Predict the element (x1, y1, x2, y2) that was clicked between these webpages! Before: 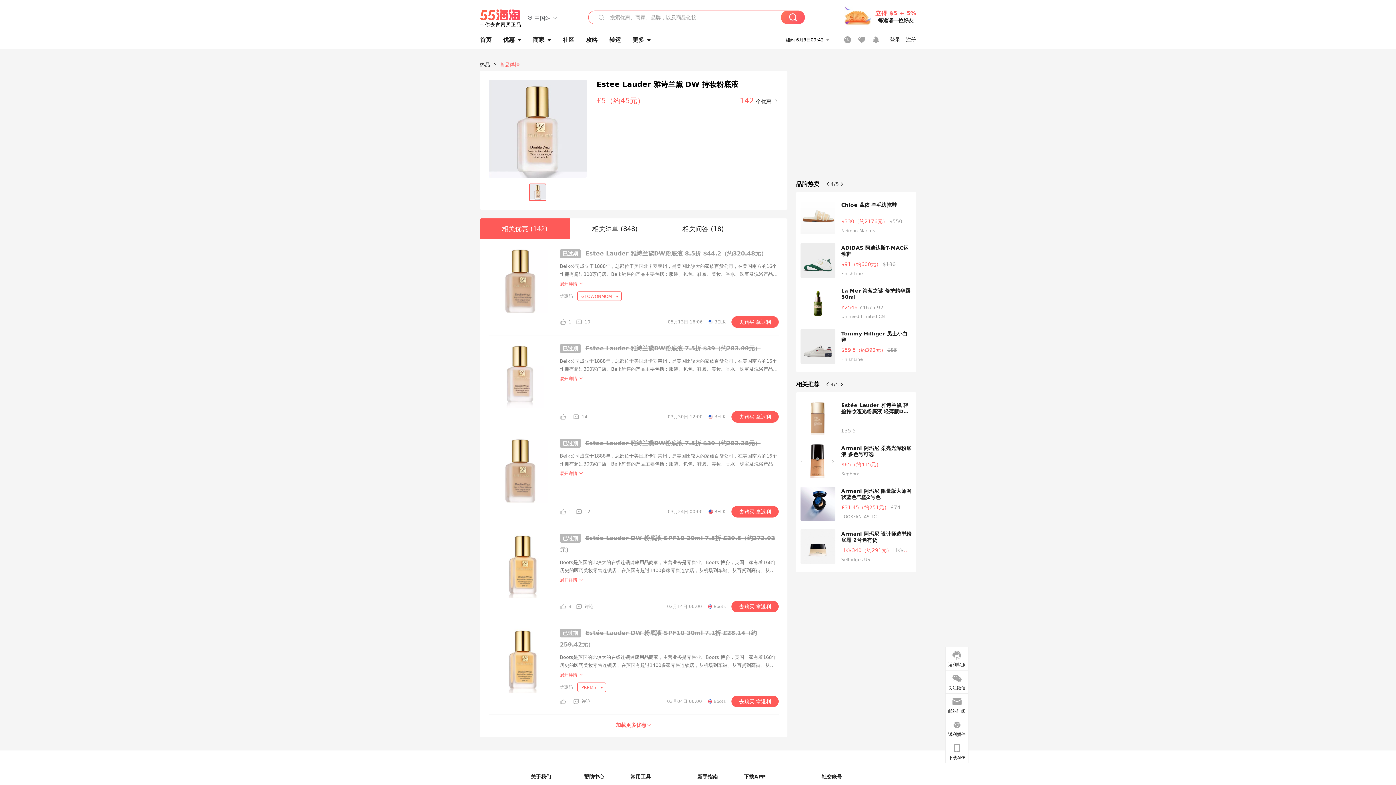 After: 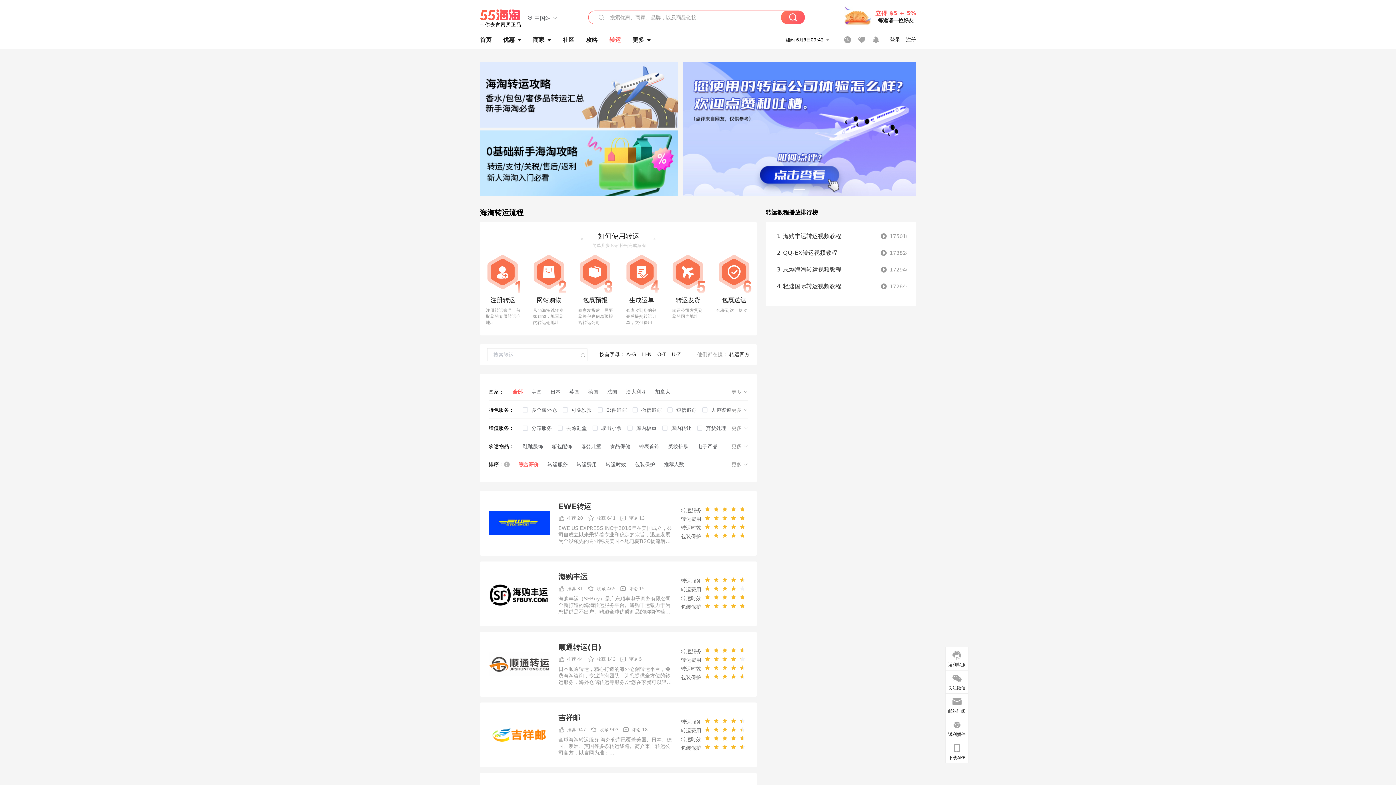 Action: bbox: (609, 33, 621, 46) label: 转运